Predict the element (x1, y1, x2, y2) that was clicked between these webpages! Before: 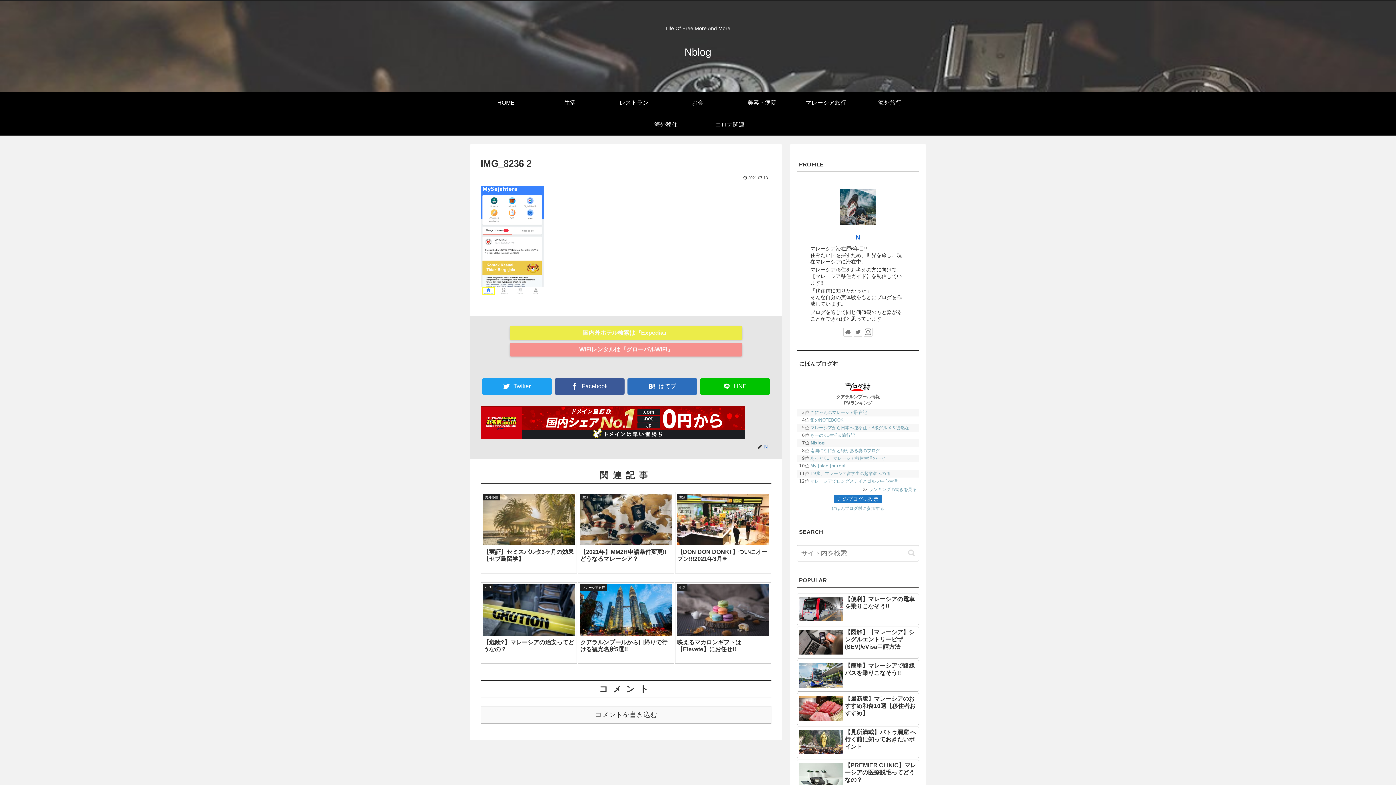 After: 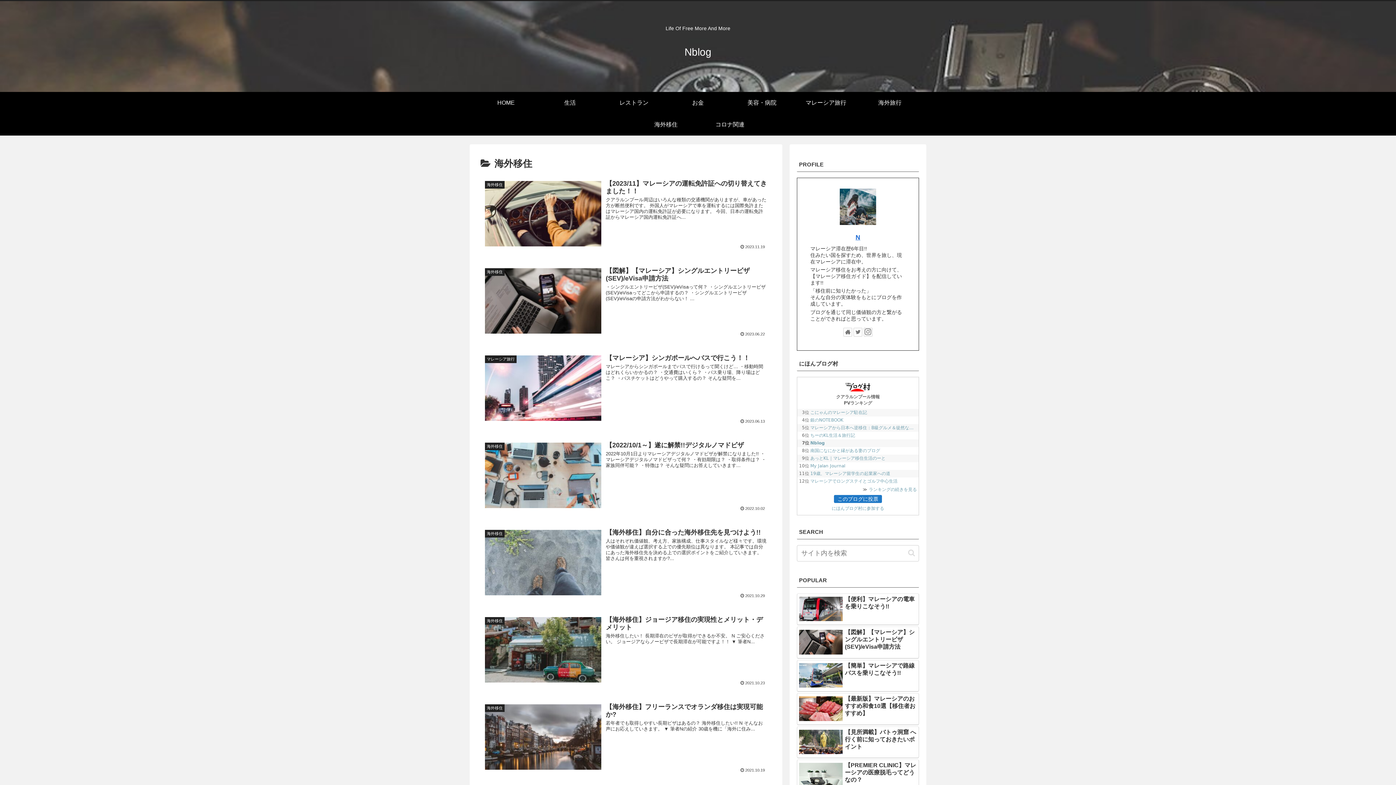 Action: bbox: (634, 113, 698, 135) label: 海外移住